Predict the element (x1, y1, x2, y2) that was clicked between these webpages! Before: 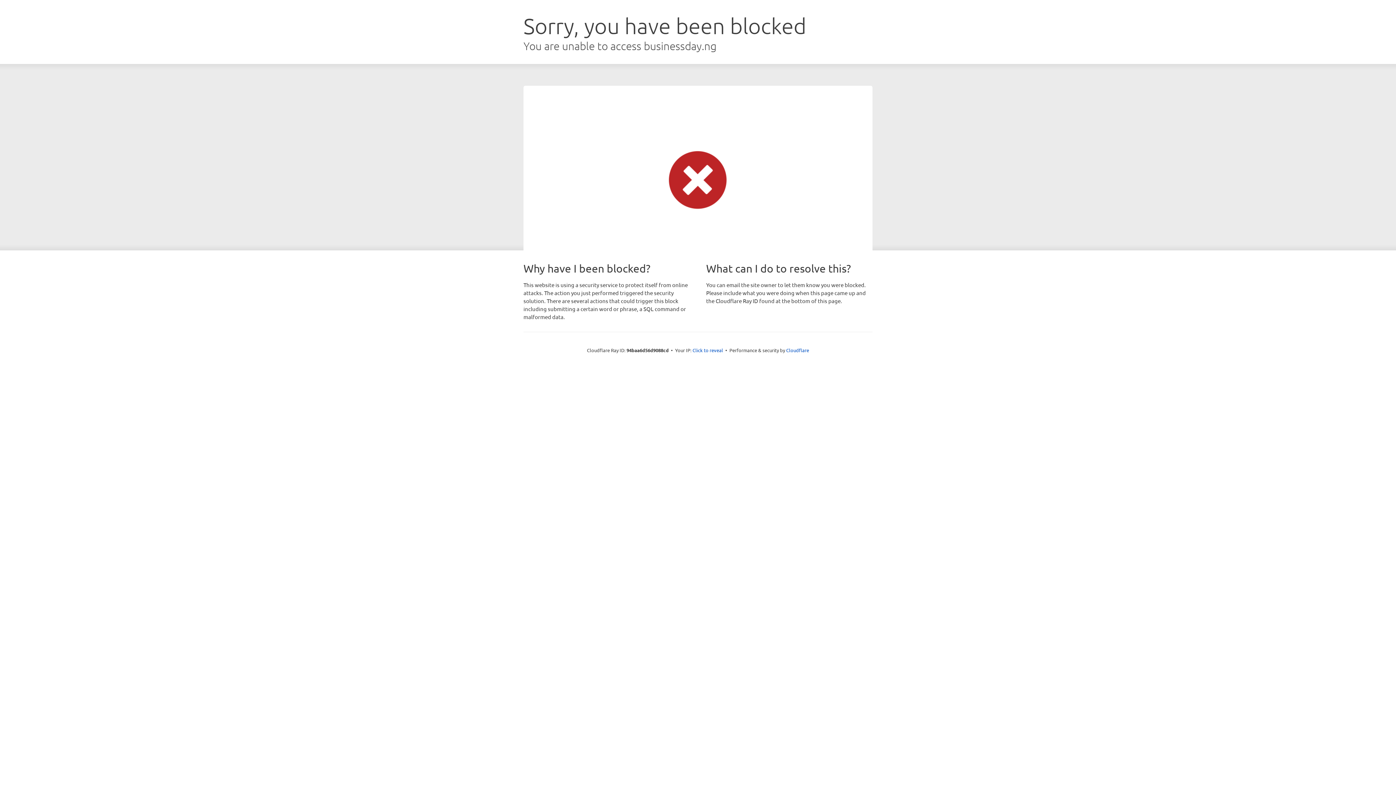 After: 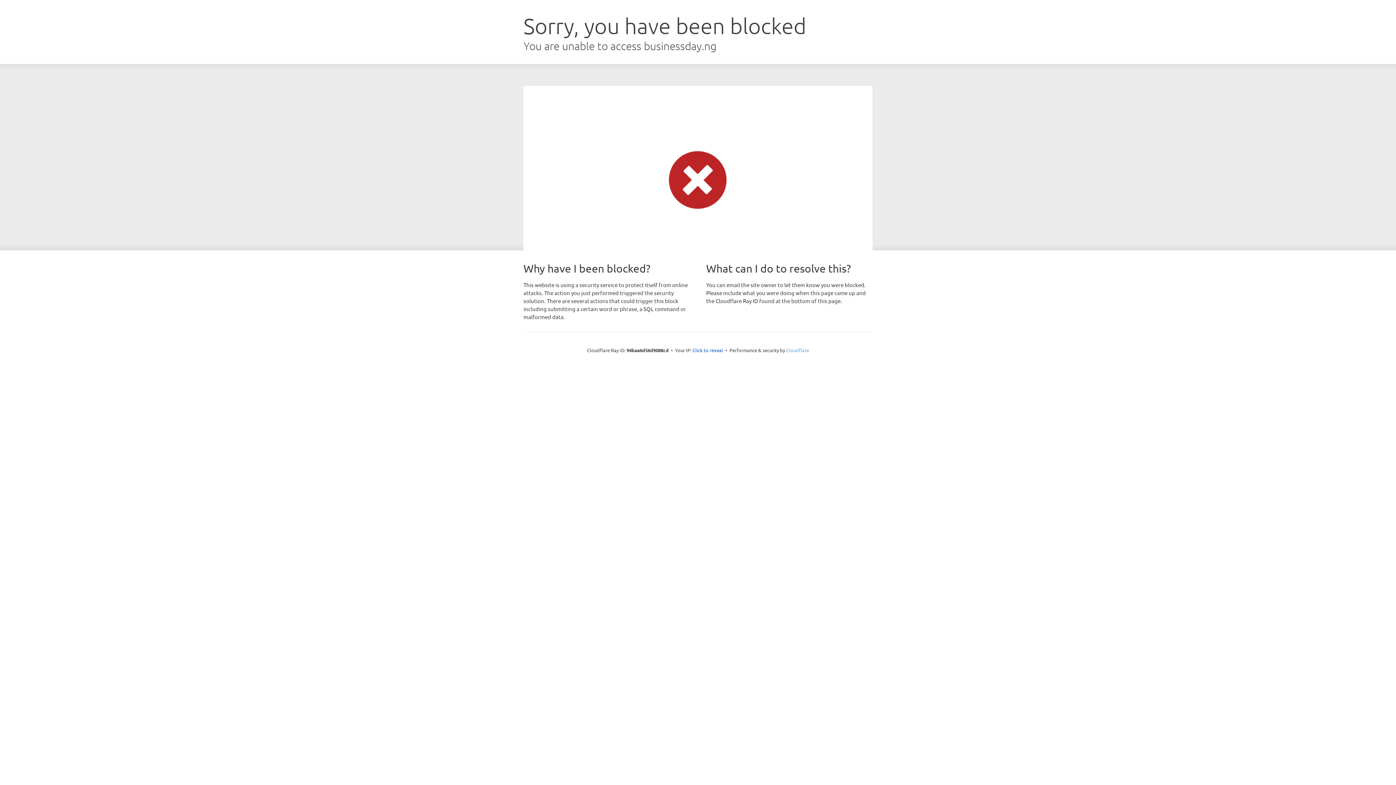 Action: bbox: (786, 347, 809, 353) label: Cloudflare